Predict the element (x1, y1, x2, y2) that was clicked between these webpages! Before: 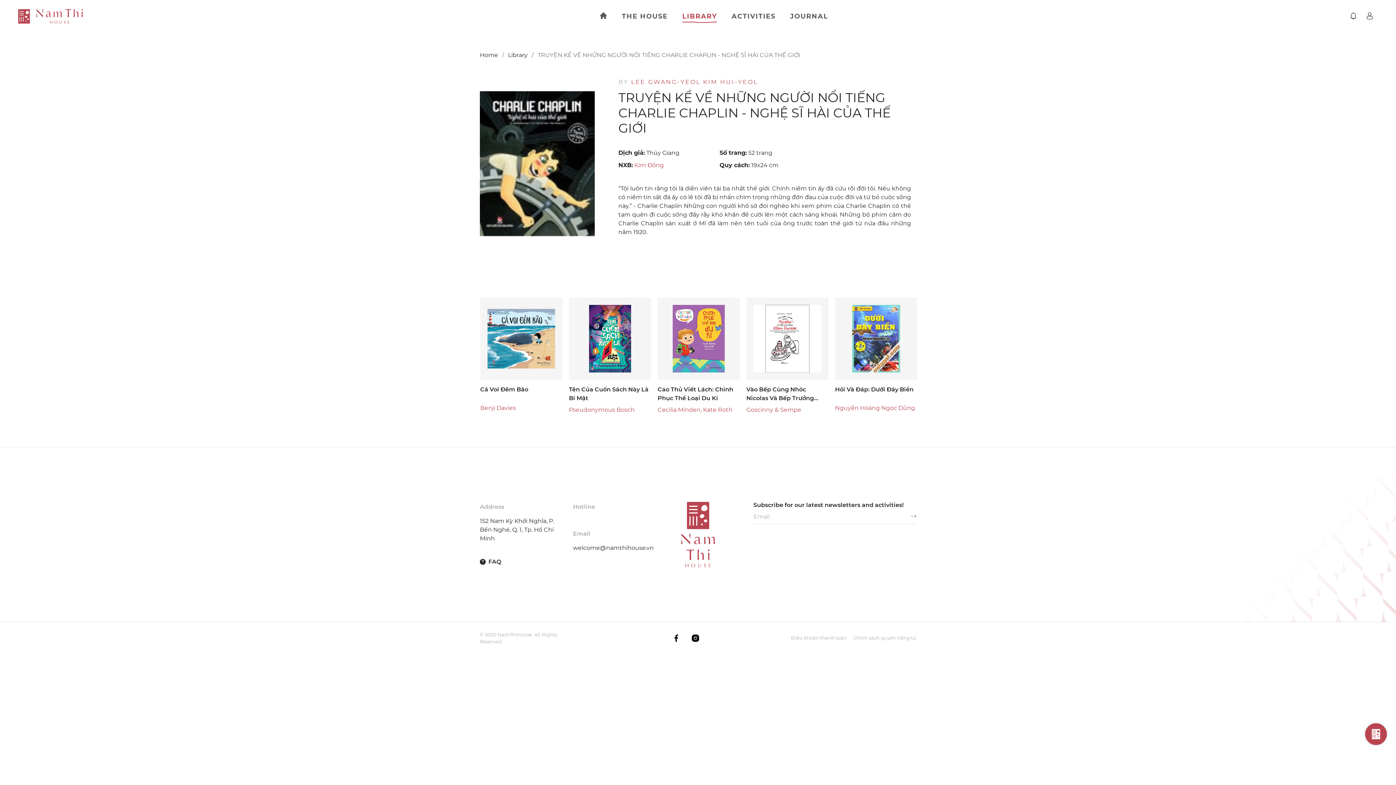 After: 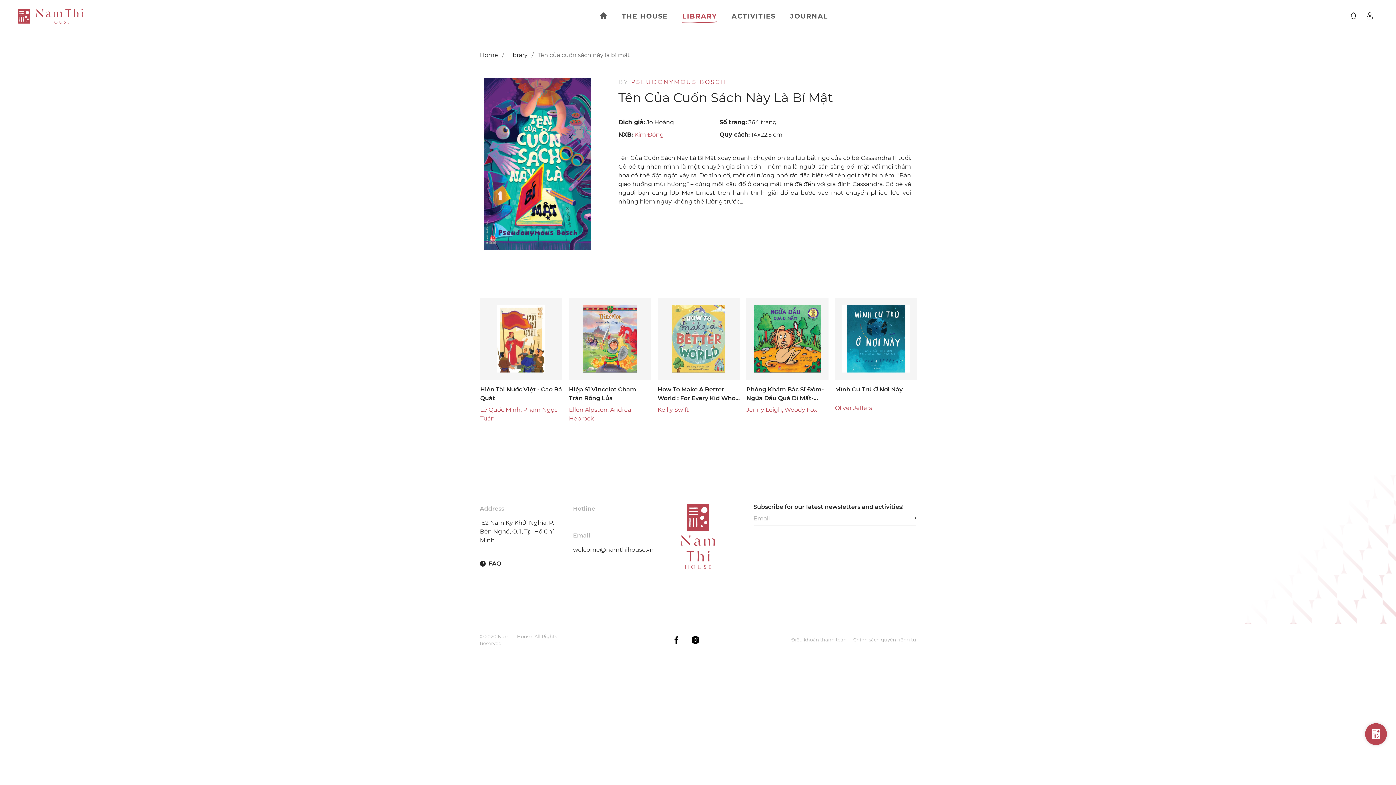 Action: bbox: (569, 297, 651, 421) label: Tên Của Cuốn Sách Này Là Bí Mật
Pseudonymous Bosch